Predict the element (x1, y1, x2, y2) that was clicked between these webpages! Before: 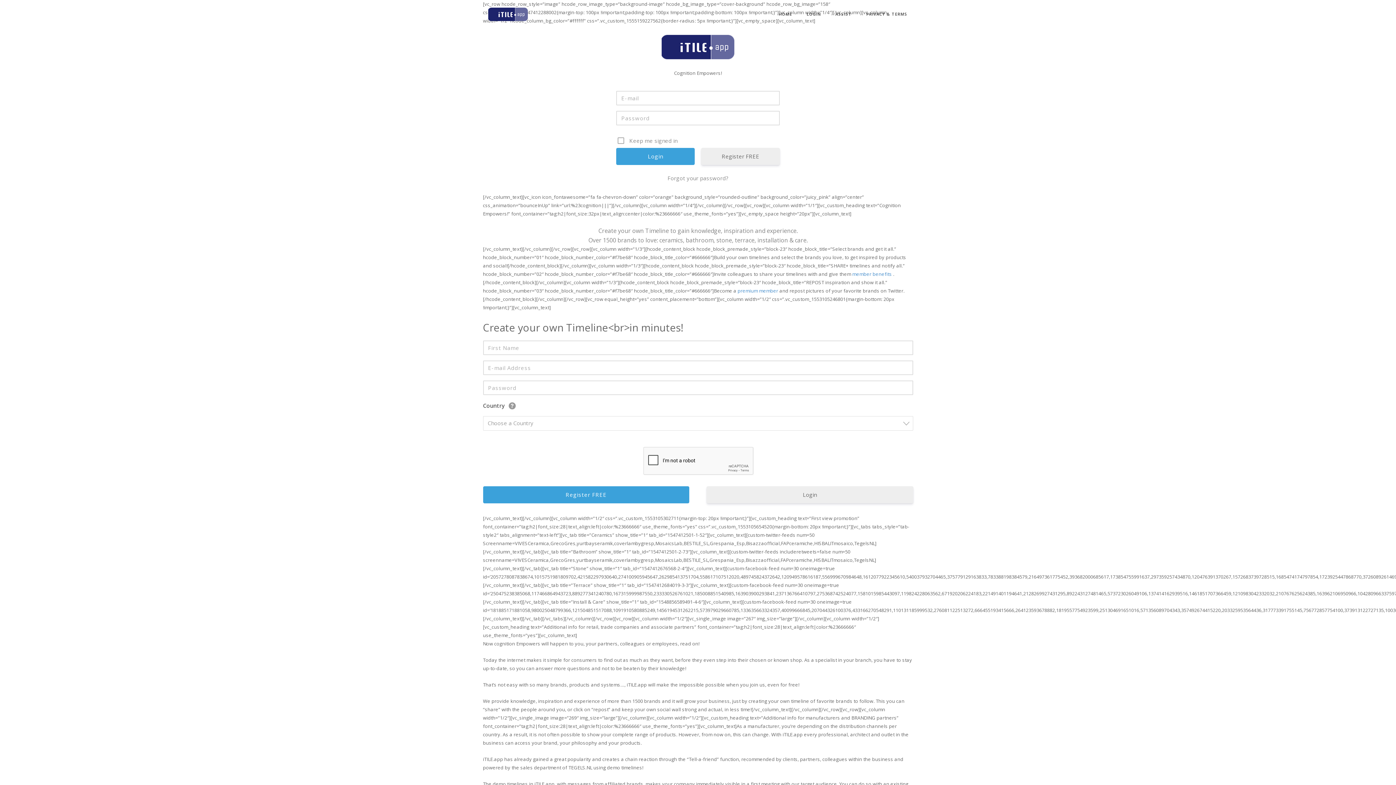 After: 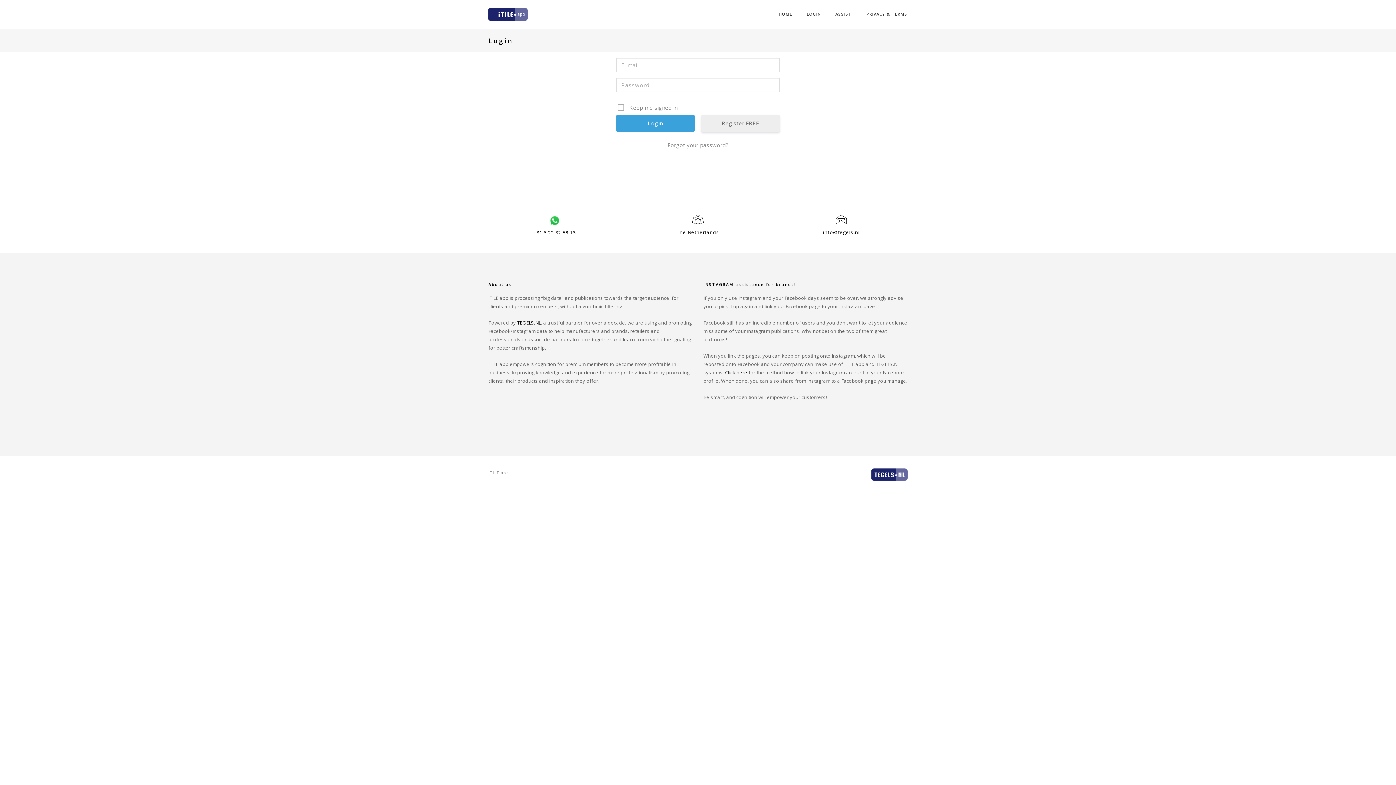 Action: label: Login bbox: (706, 486, 913, 503)